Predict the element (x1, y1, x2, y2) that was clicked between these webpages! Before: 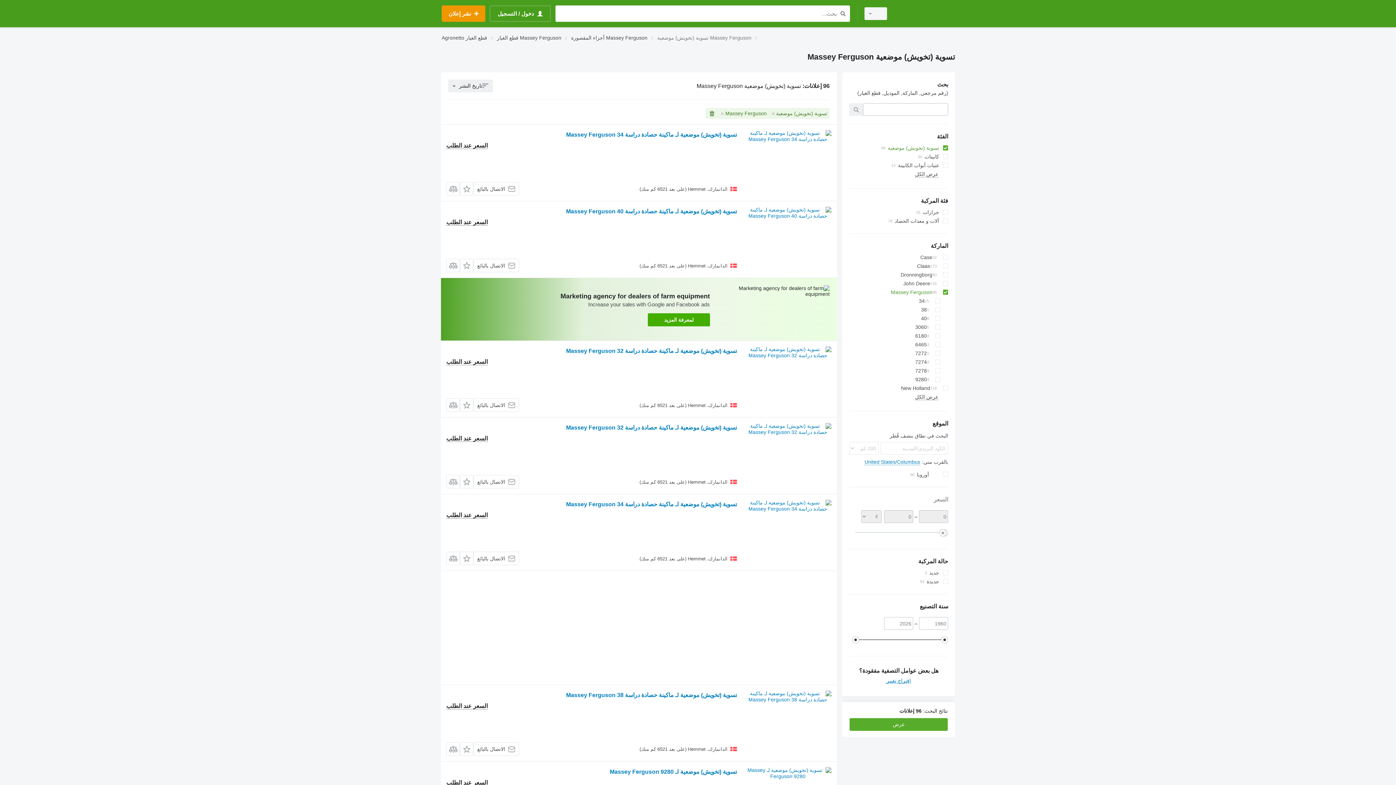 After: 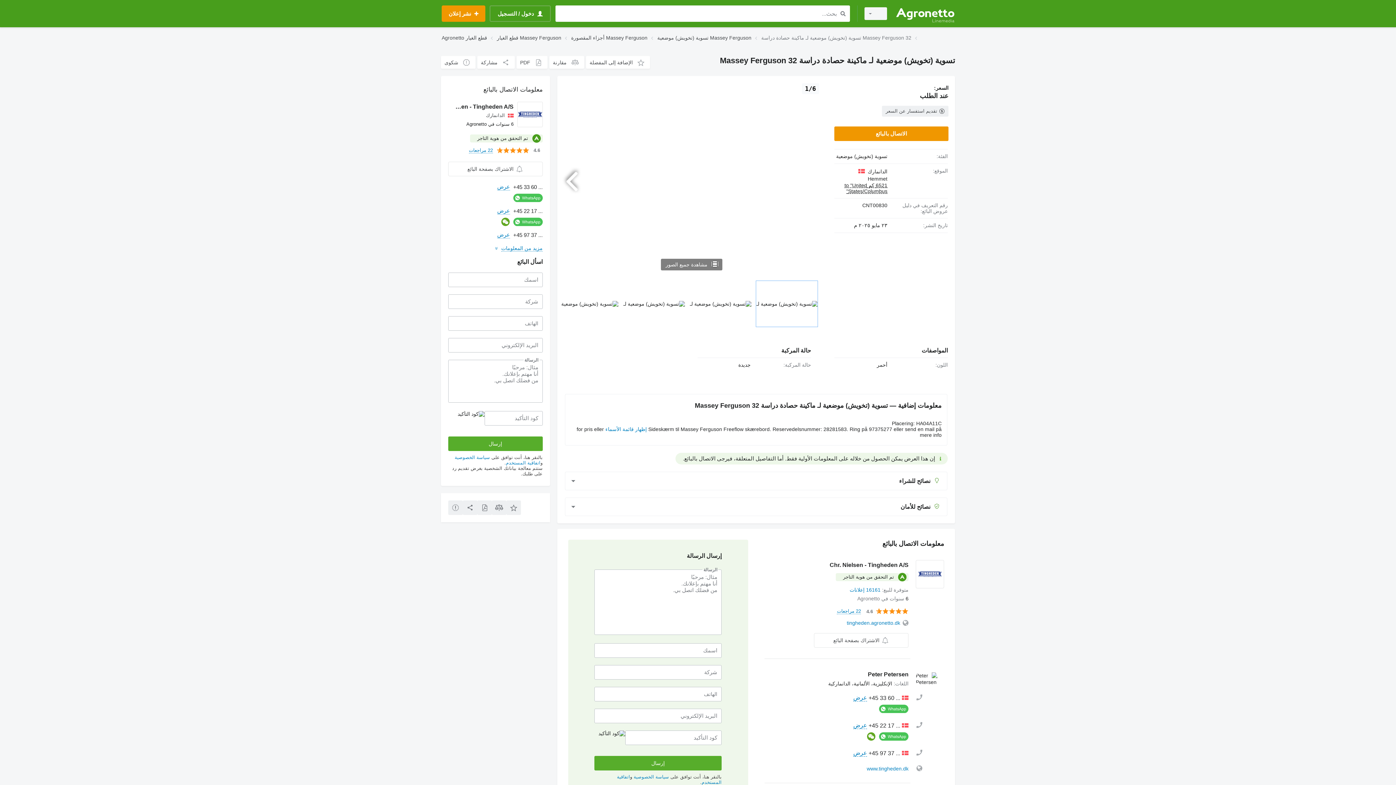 Action: bbox: (744, 423, 831, 488)